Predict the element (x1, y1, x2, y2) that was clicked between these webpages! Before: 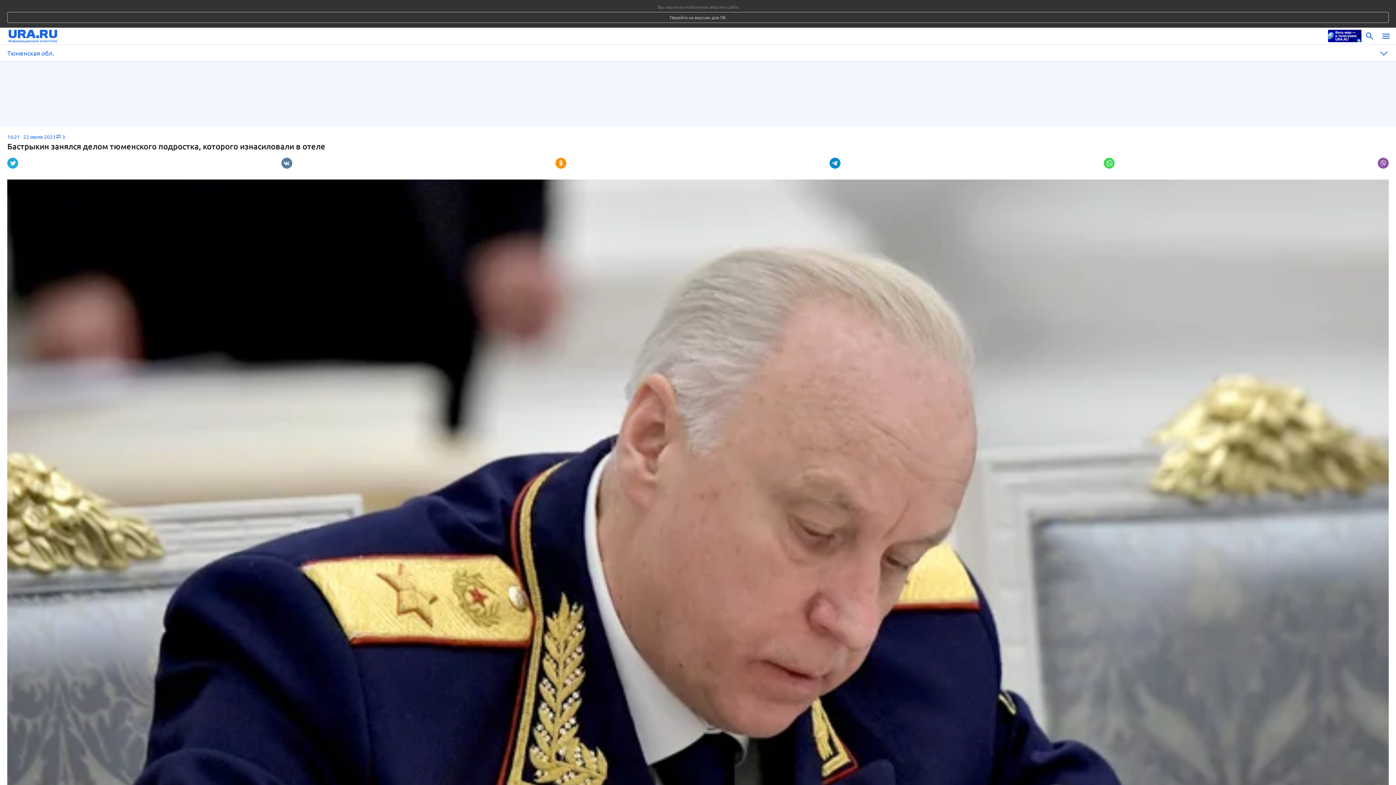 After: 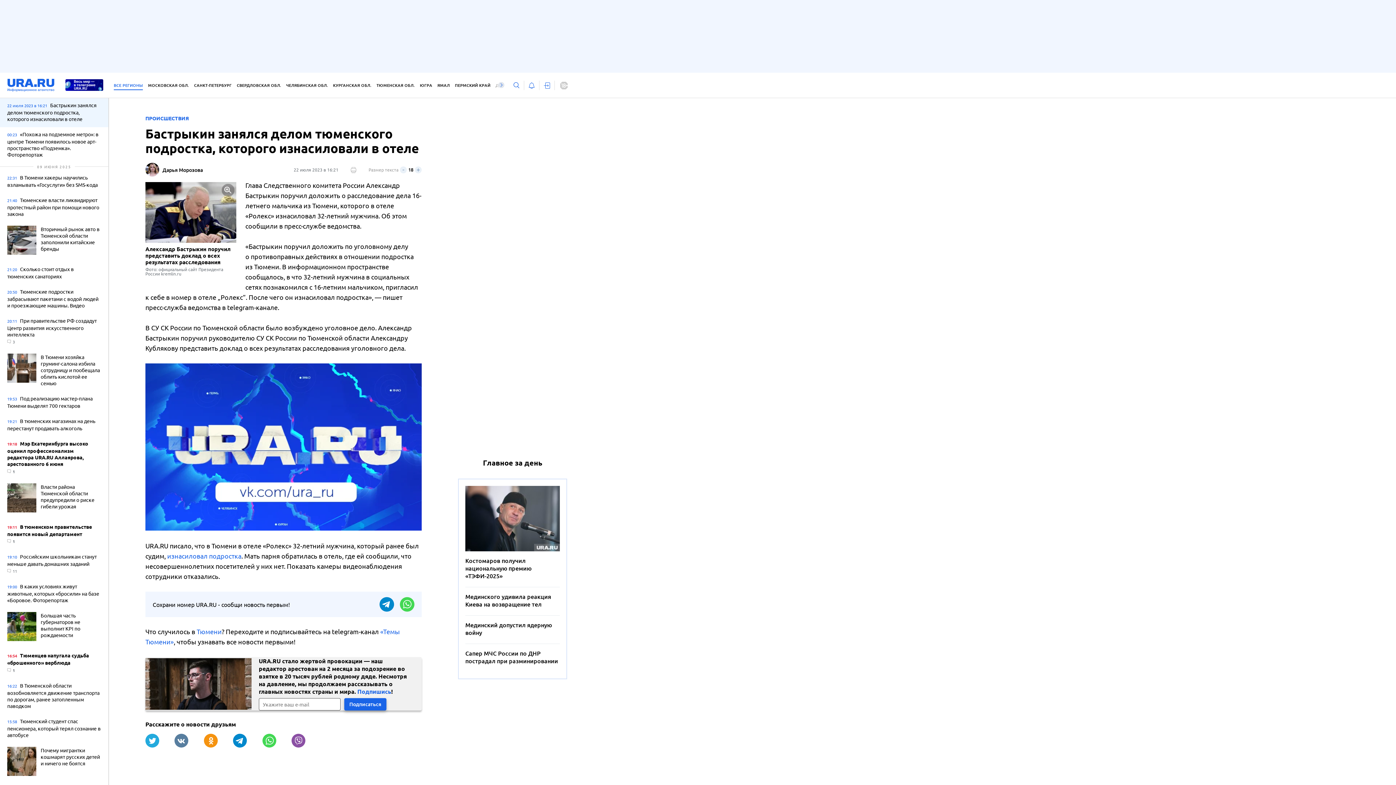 Action: label: Перейти на версию для ПК bbox: (7, 12, 1389, 22)